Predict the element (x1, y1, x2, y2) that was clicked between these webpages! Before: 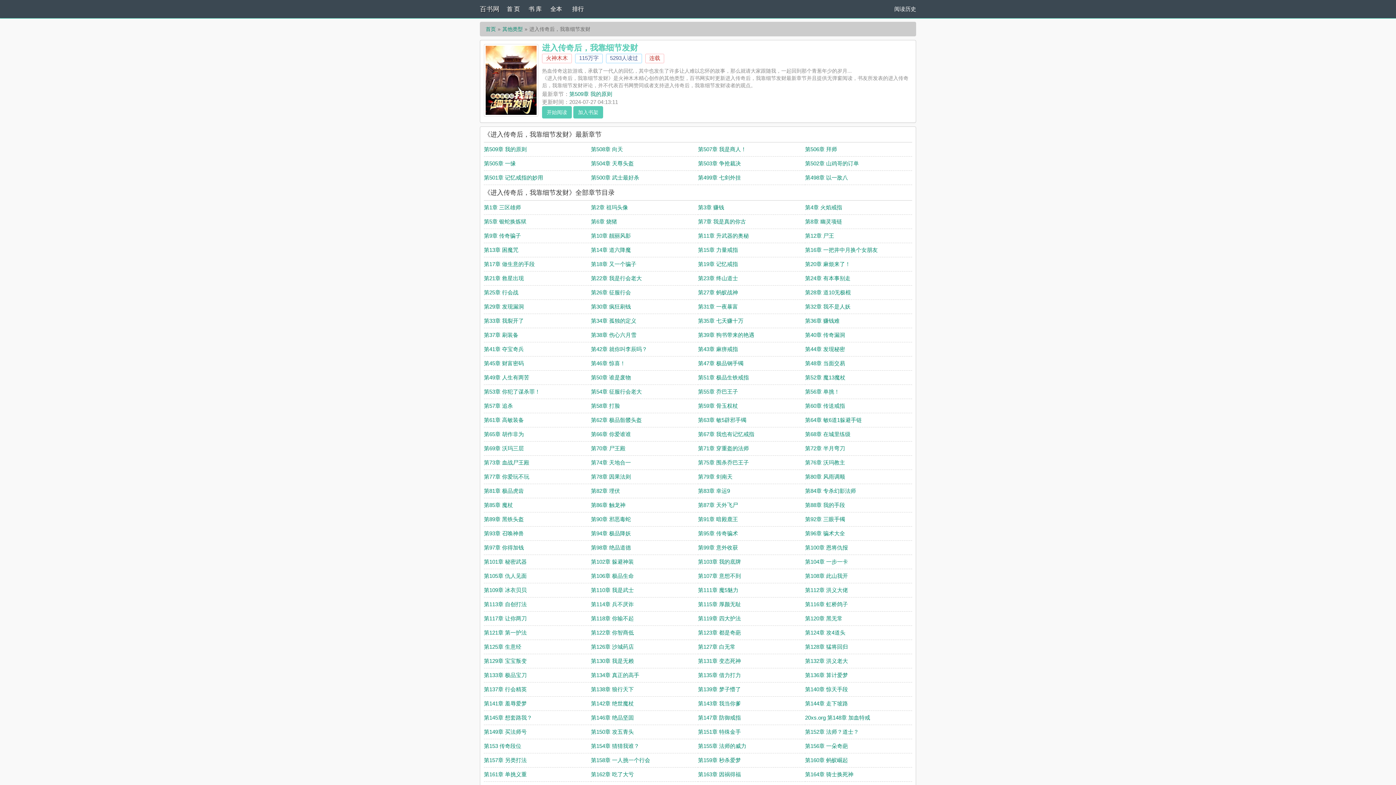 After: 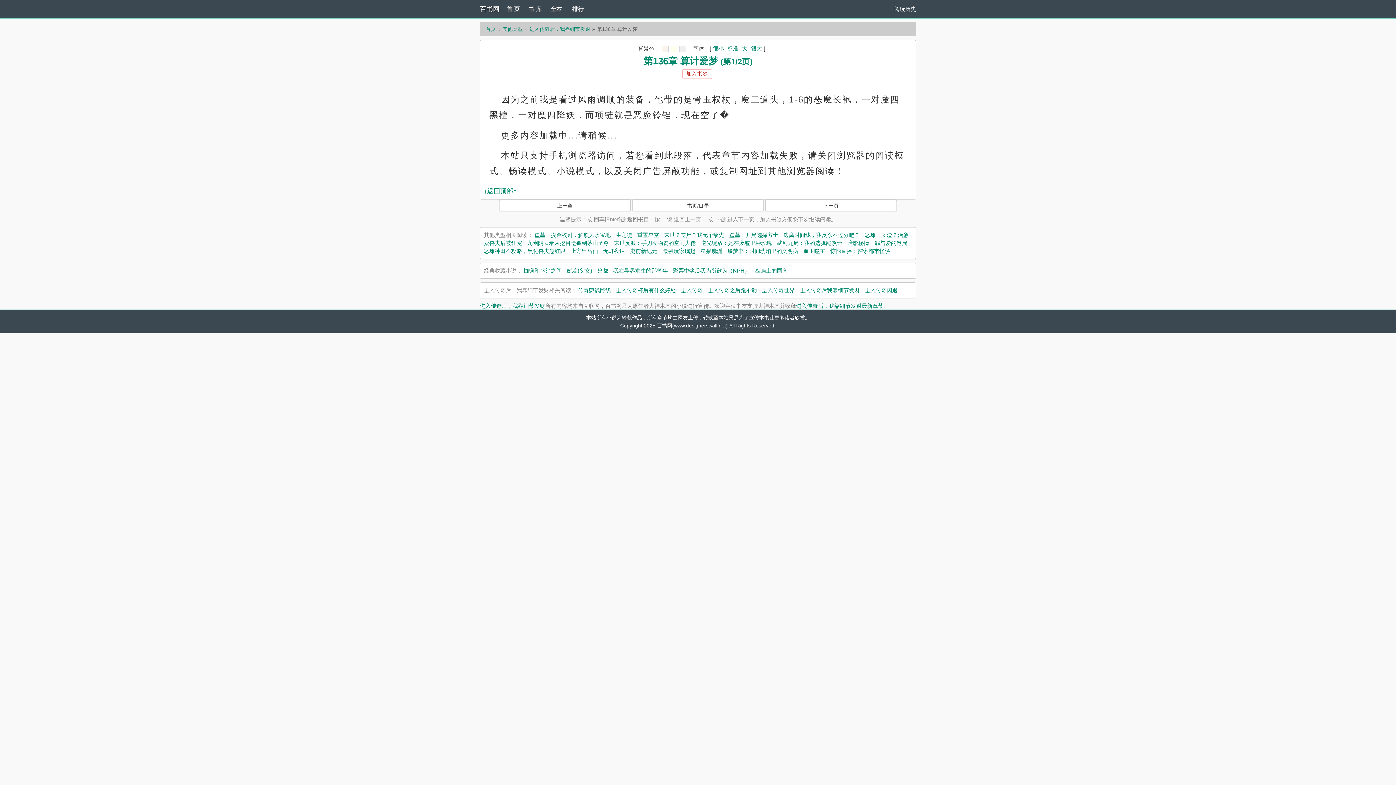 Action: label: 第136章 算计爱梦 bbox: (805, 672, 848, 678)